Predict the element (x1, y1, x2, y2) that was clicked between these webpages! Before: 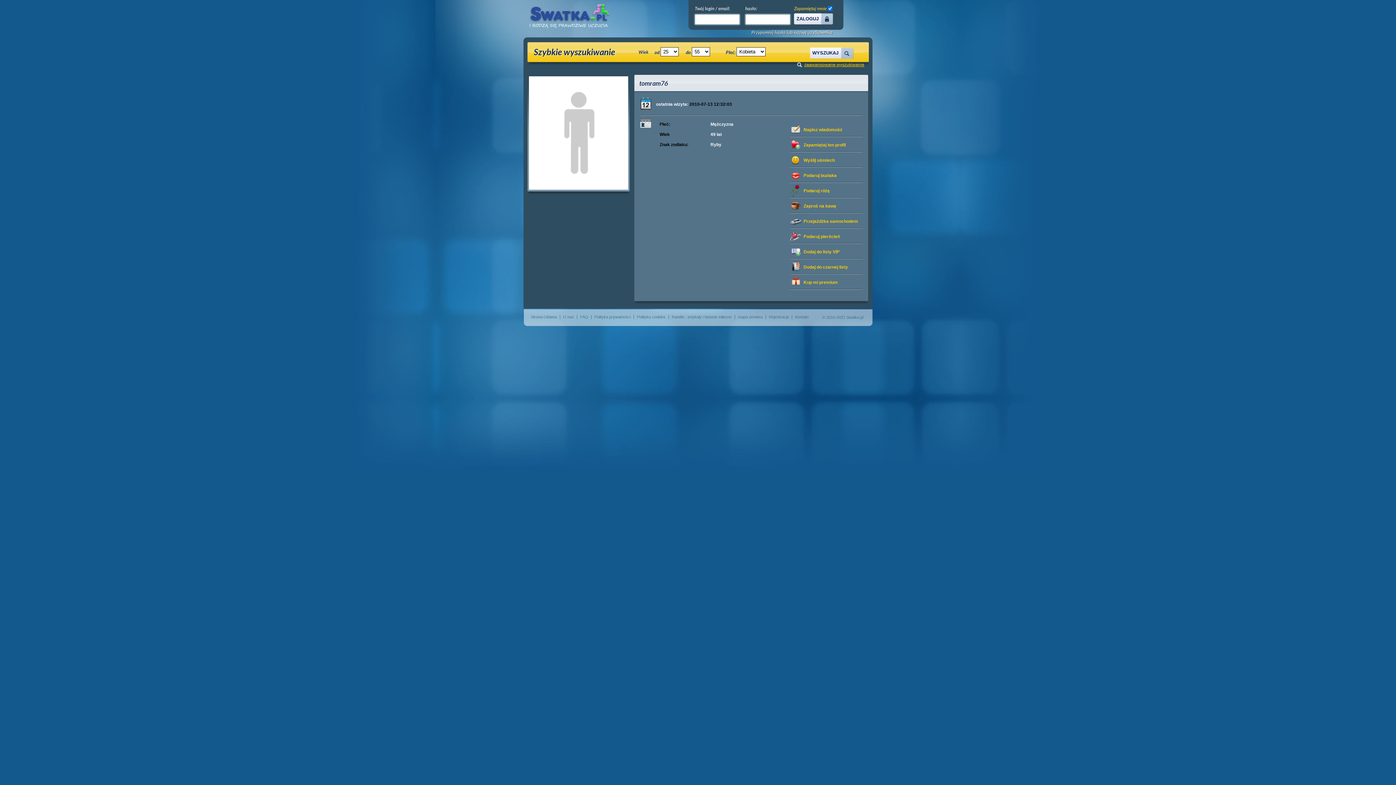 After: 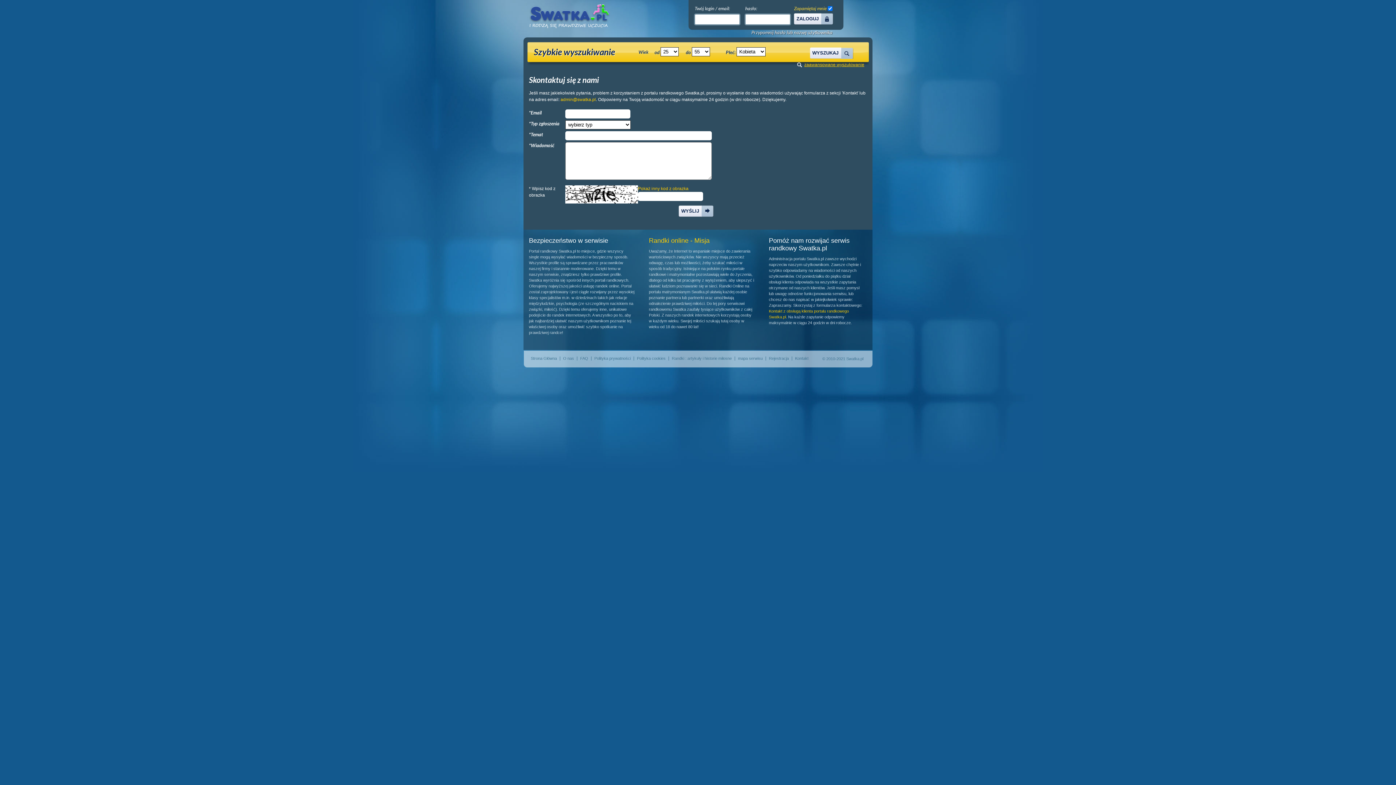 Action: bbox: (795, 314, 808, 319) label: Kontakt